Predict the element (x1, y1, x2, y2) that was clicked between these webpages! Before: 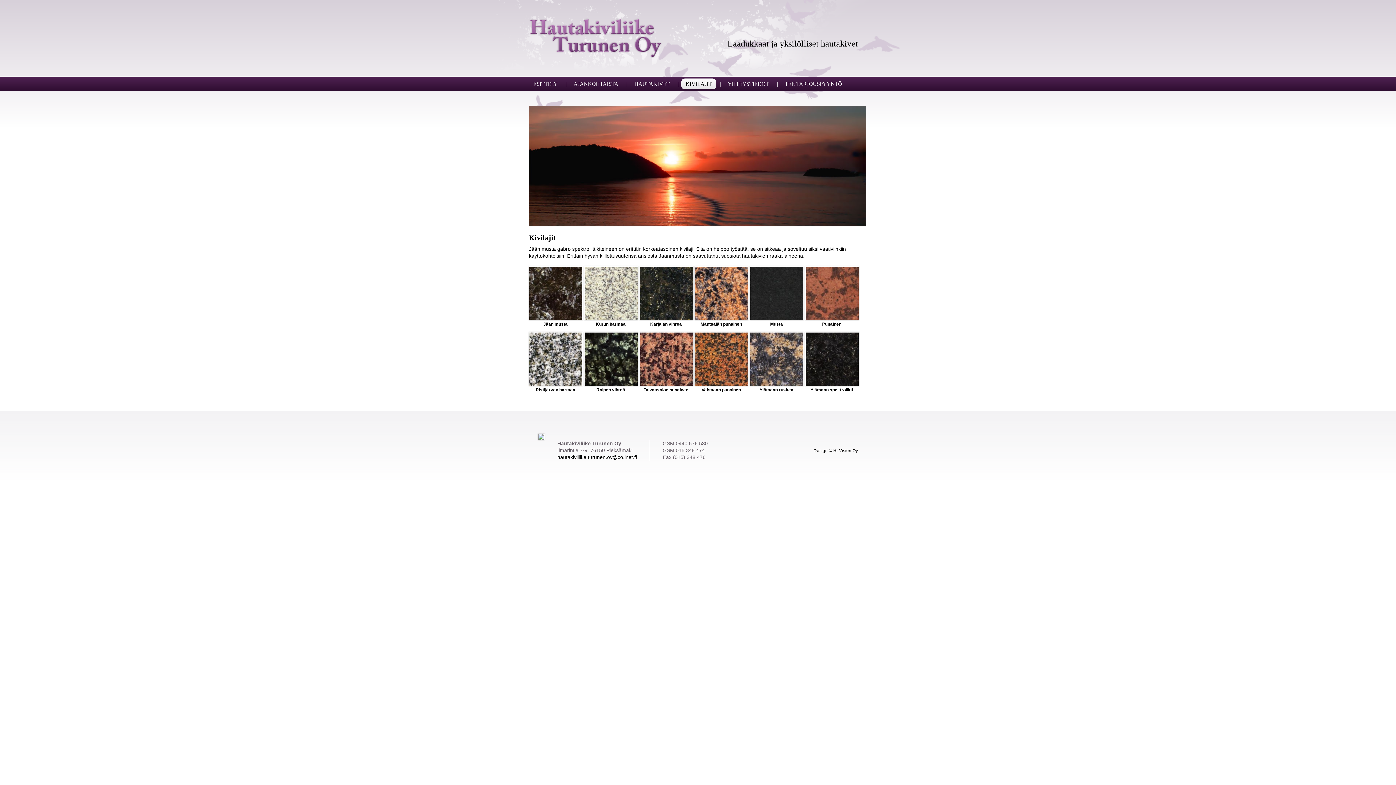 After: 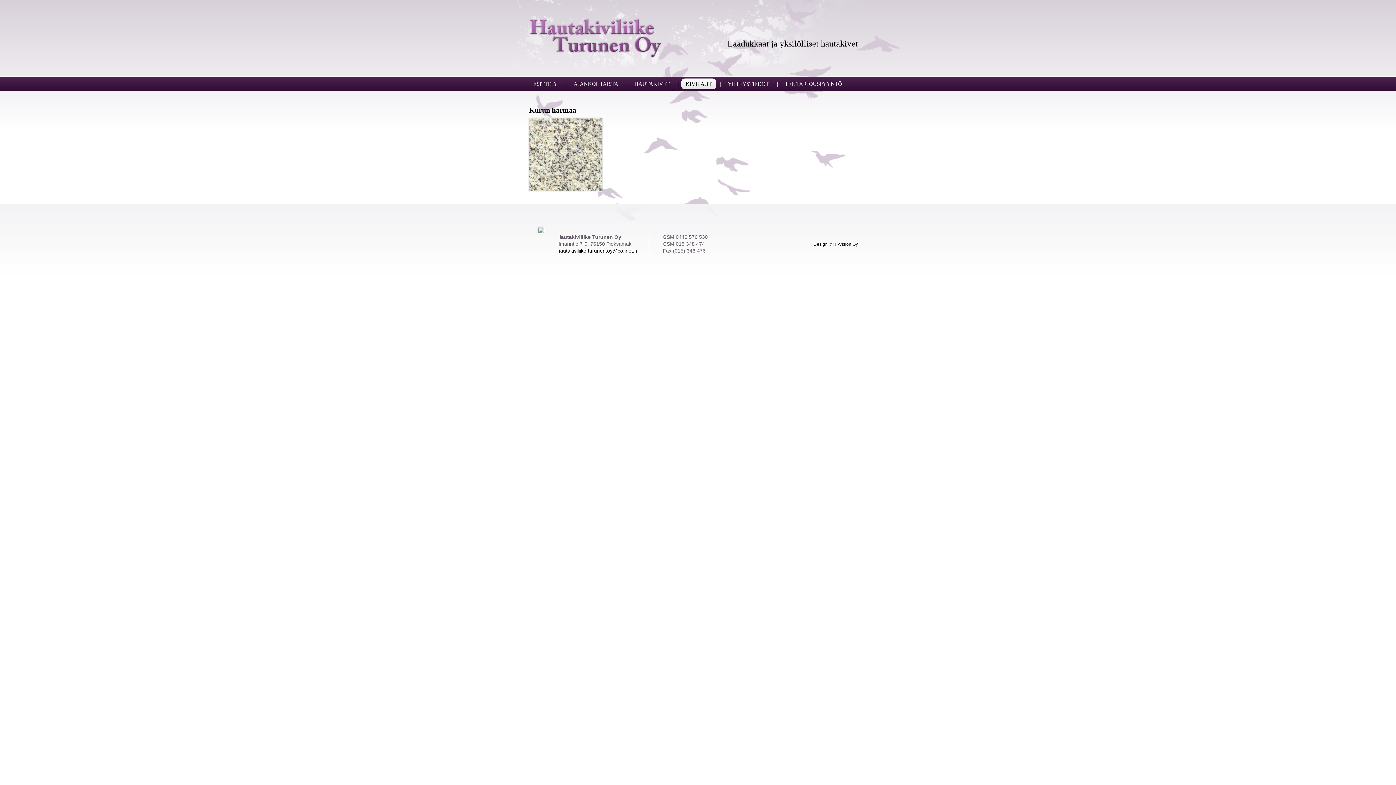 Action: bbox: (584, 266, 637, 328) label: Kurun harmaa